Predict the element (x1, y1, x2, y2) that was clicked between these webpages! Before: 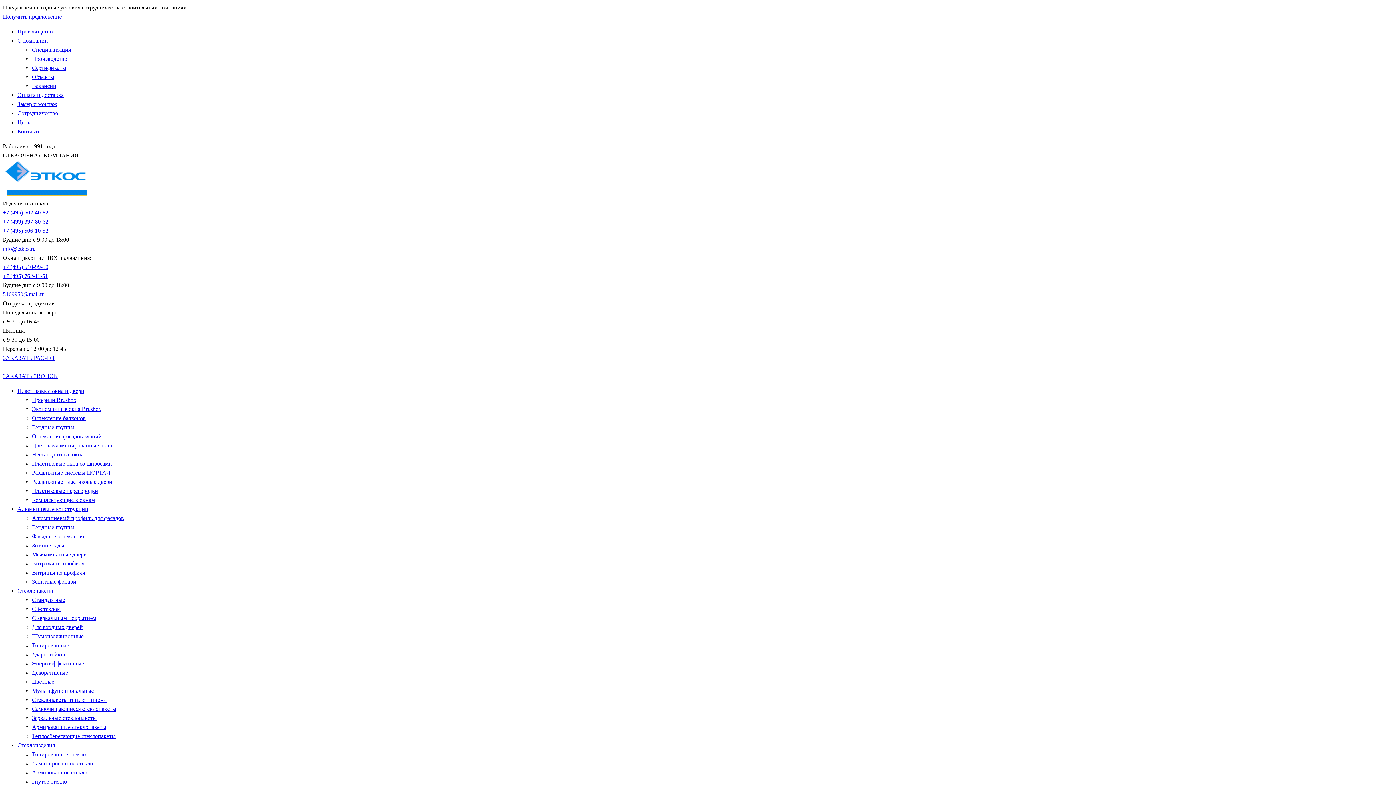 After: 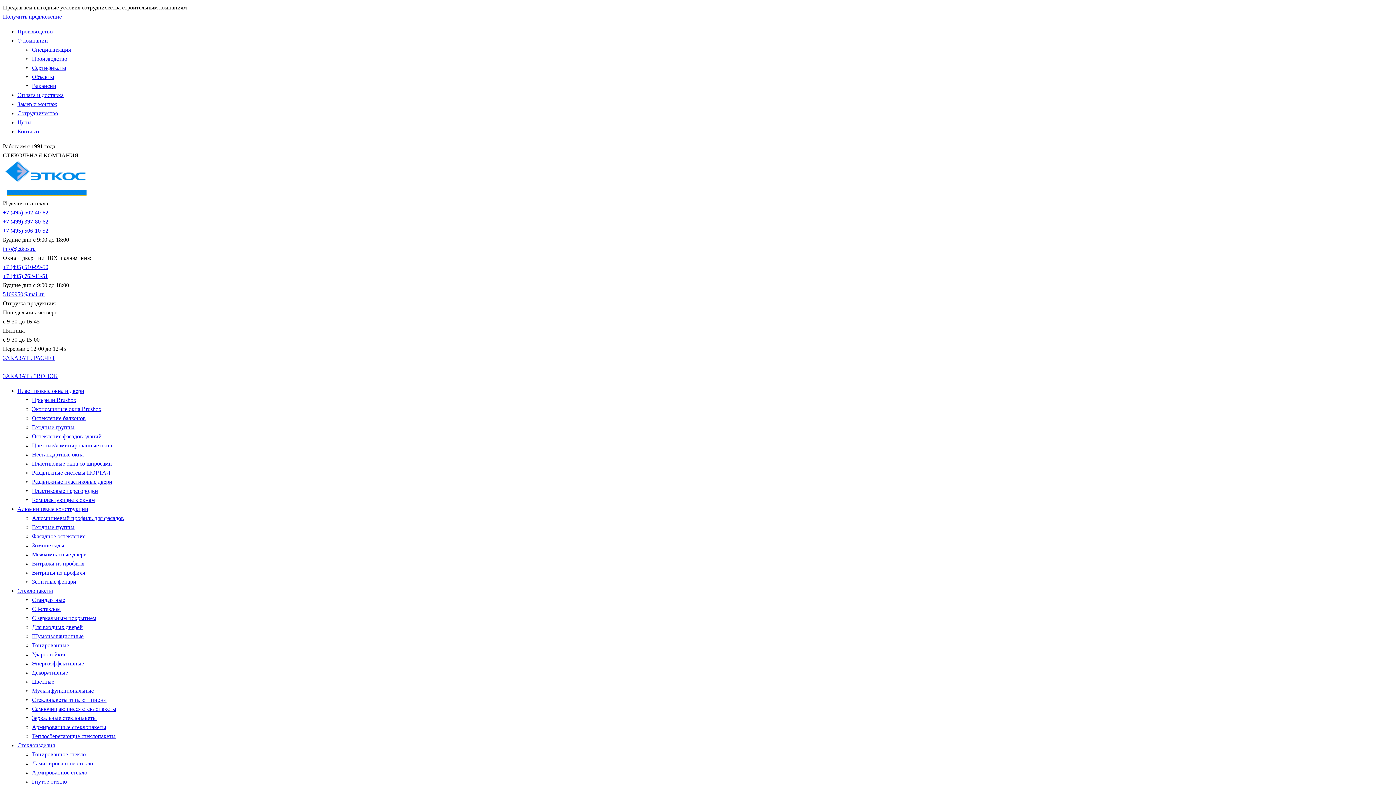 Action: label: Сертификаты bbox: (32, 64, 66, 70)